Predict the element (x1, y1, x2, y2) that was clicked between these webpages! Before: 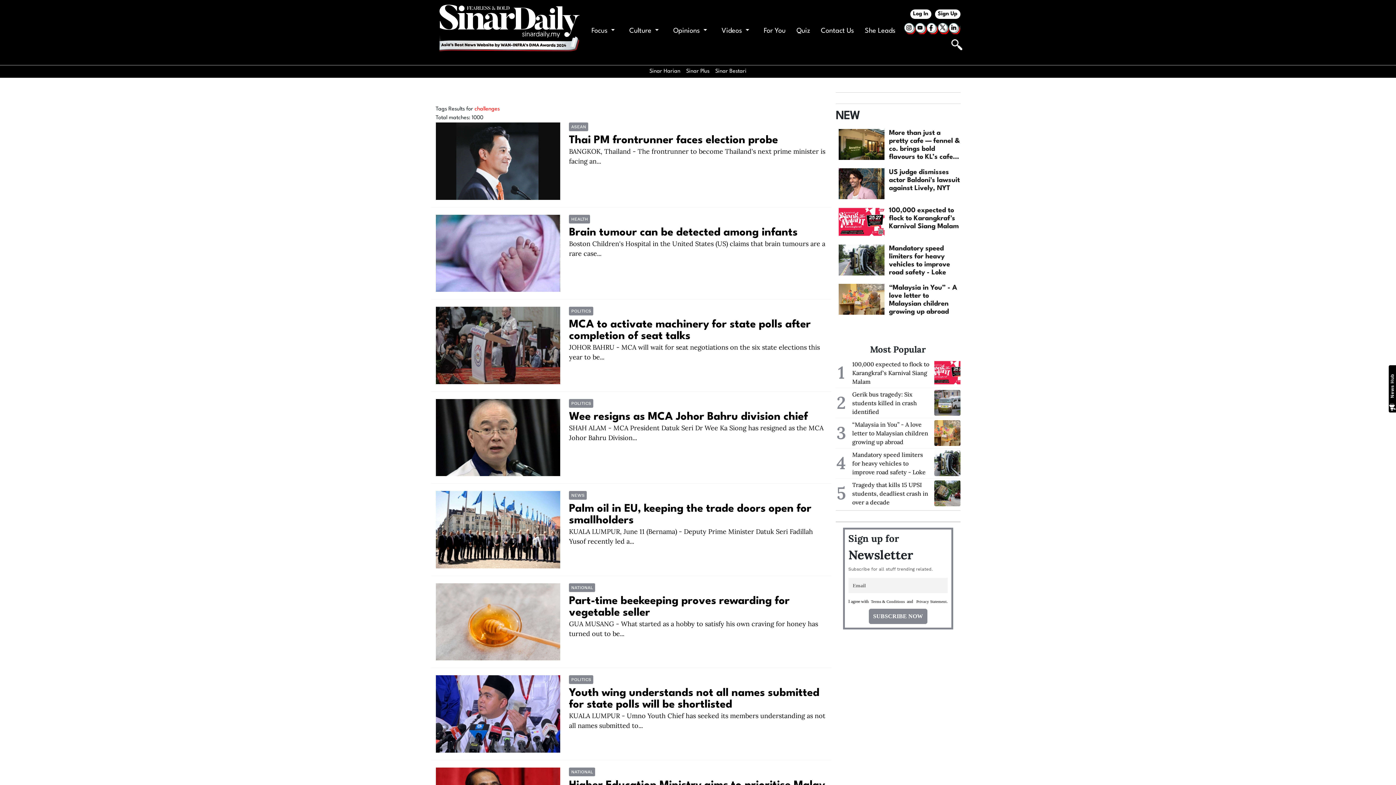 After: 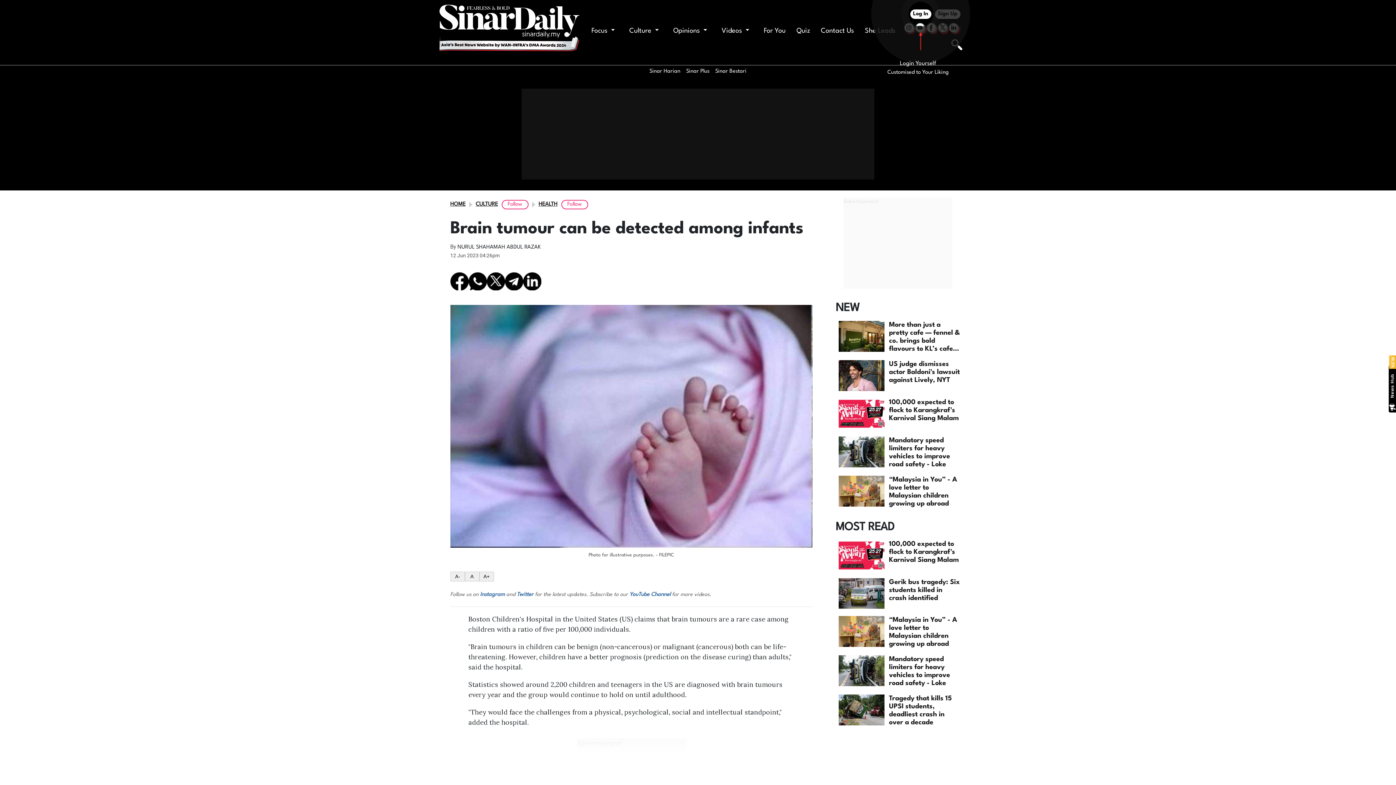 Action: bbox: (569, 238, 827, 258) label: Boston Children's Hospital in the United States (US) claims that brain tumours are a rare case...